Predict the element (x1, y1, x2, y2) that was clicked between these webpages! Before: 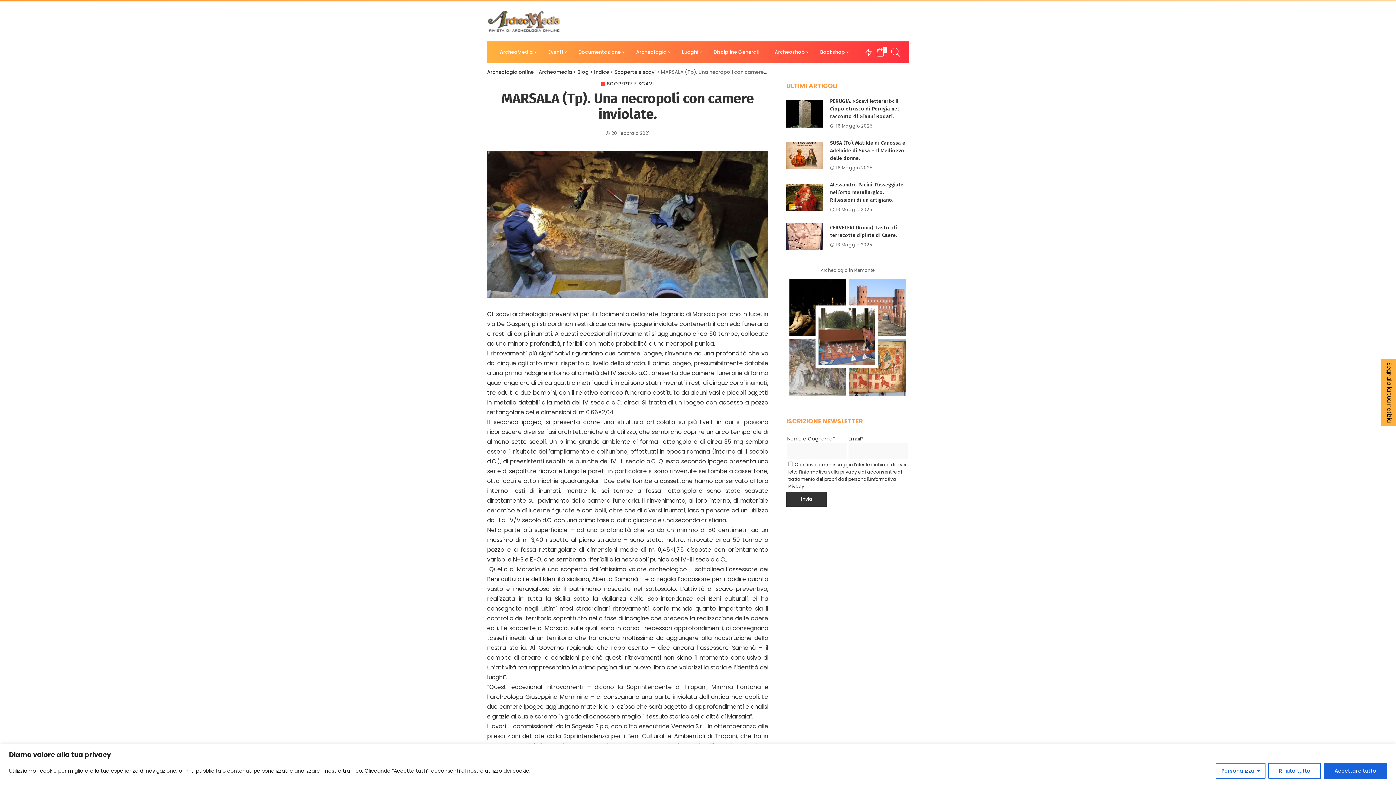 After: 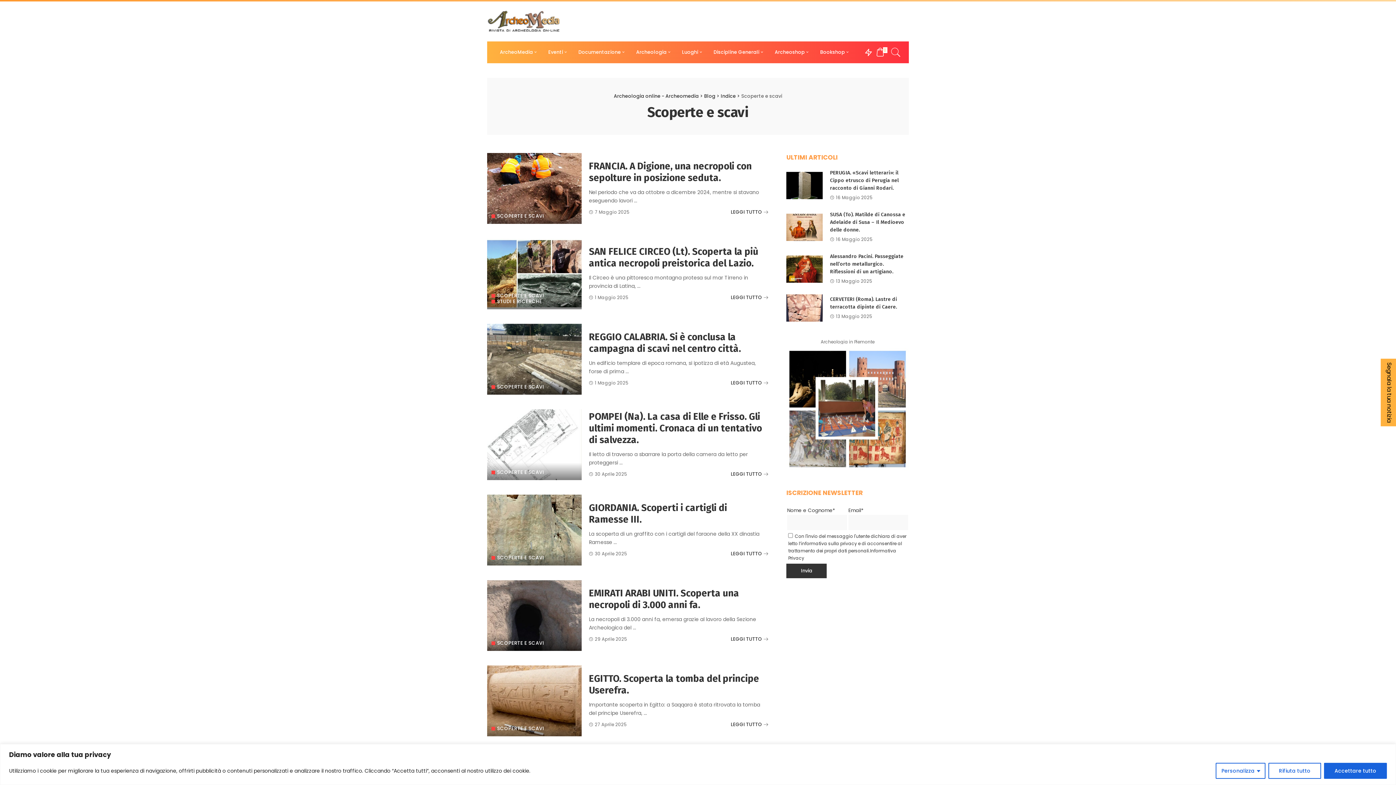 Action: bbox: (601, 81, 654, 86) label: SCOPERTE E SCAVI